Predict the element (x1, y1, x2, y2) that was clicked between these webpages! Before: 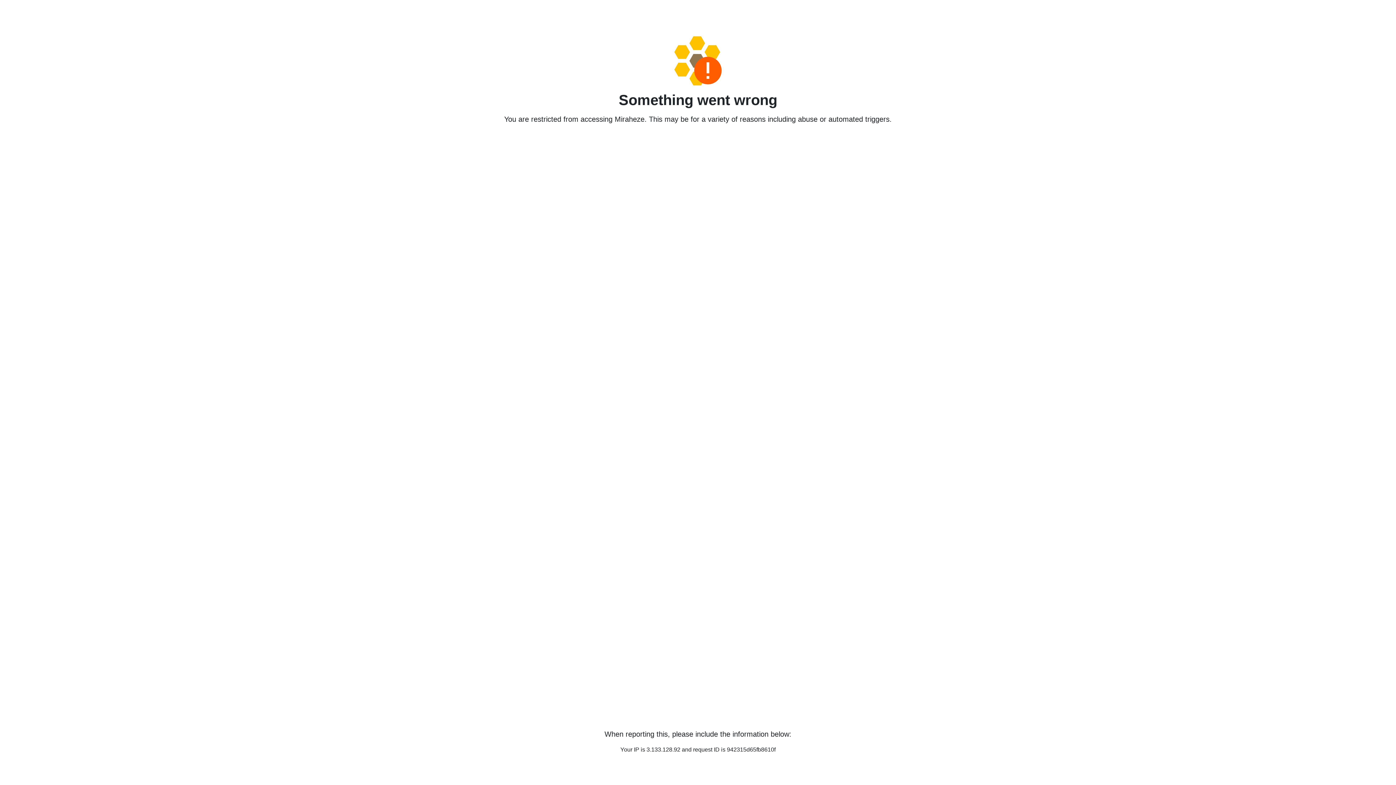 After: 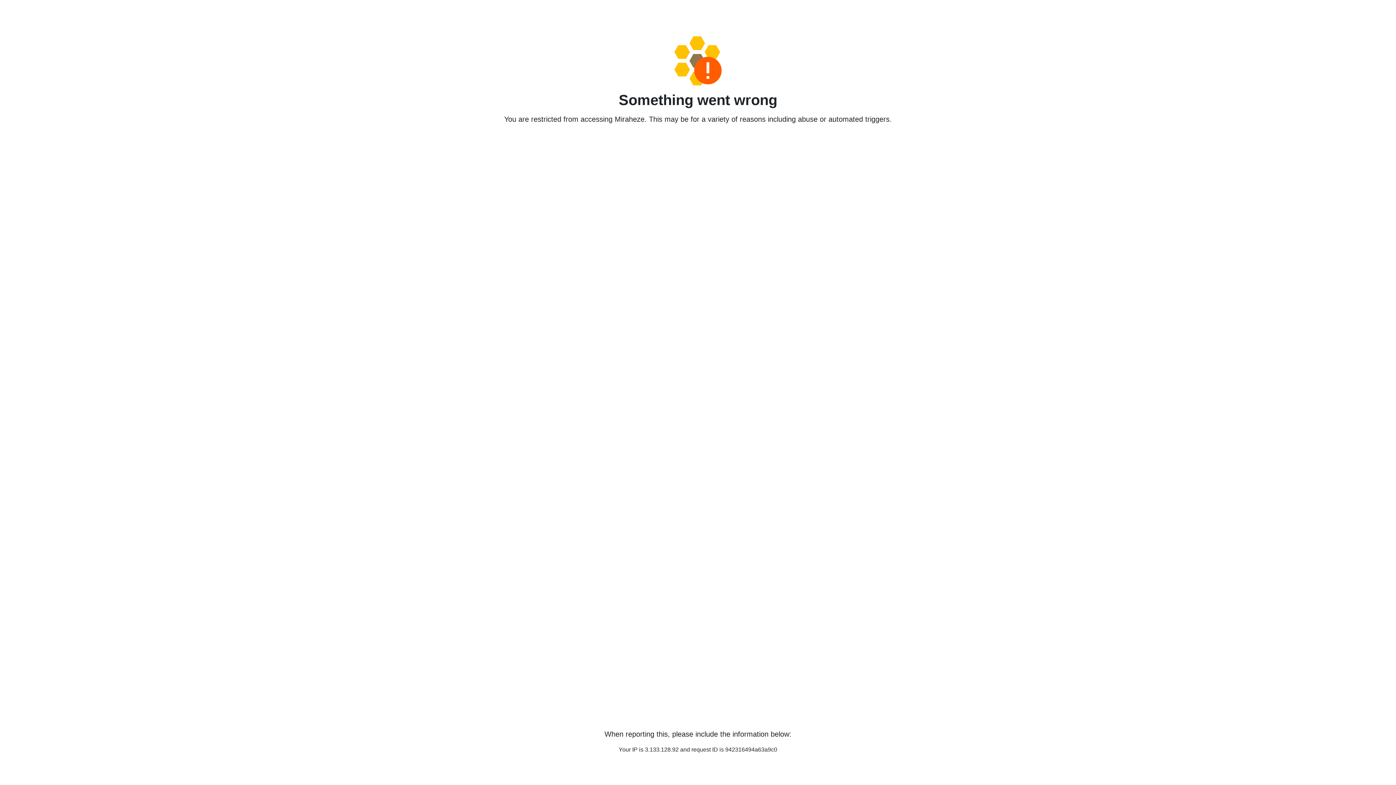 Action: bbox: (458, 36, 938, 85)